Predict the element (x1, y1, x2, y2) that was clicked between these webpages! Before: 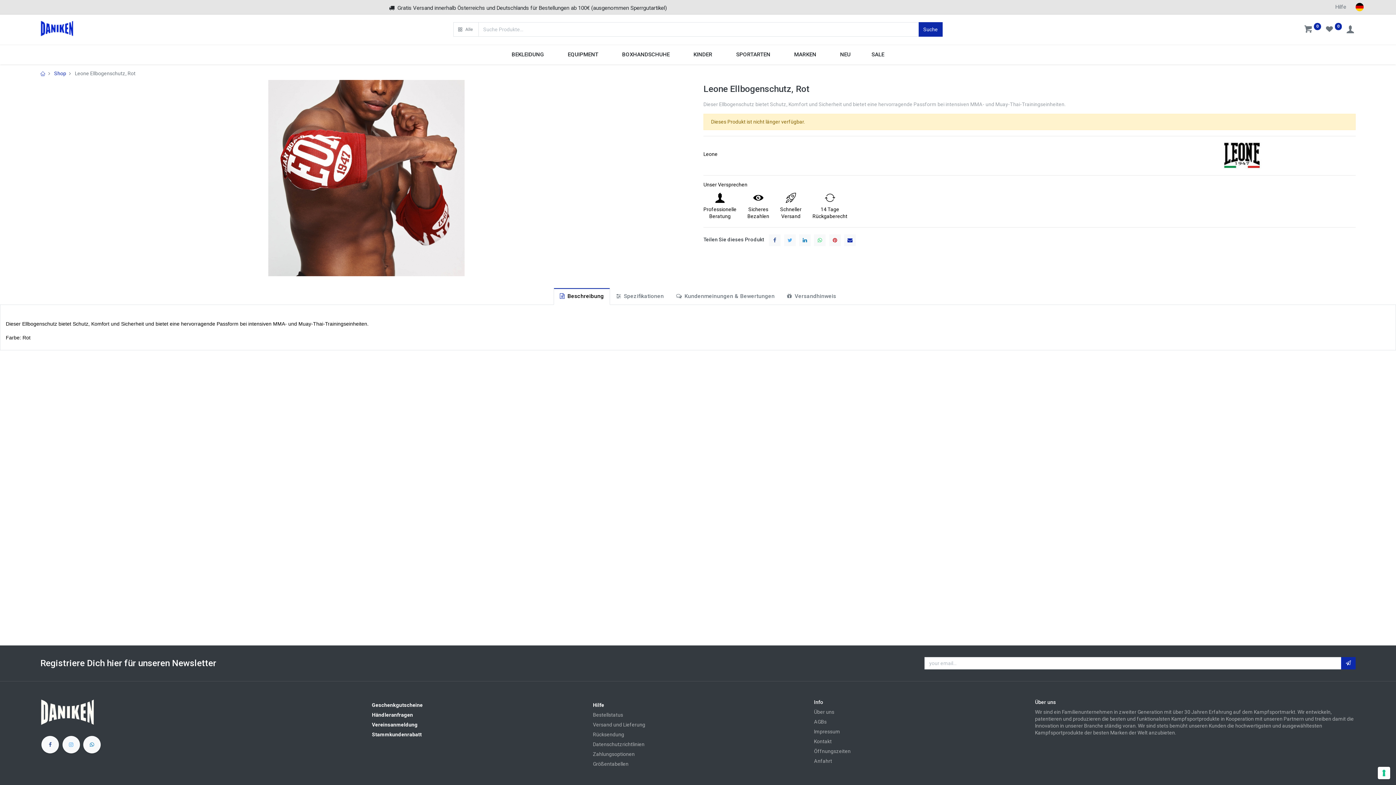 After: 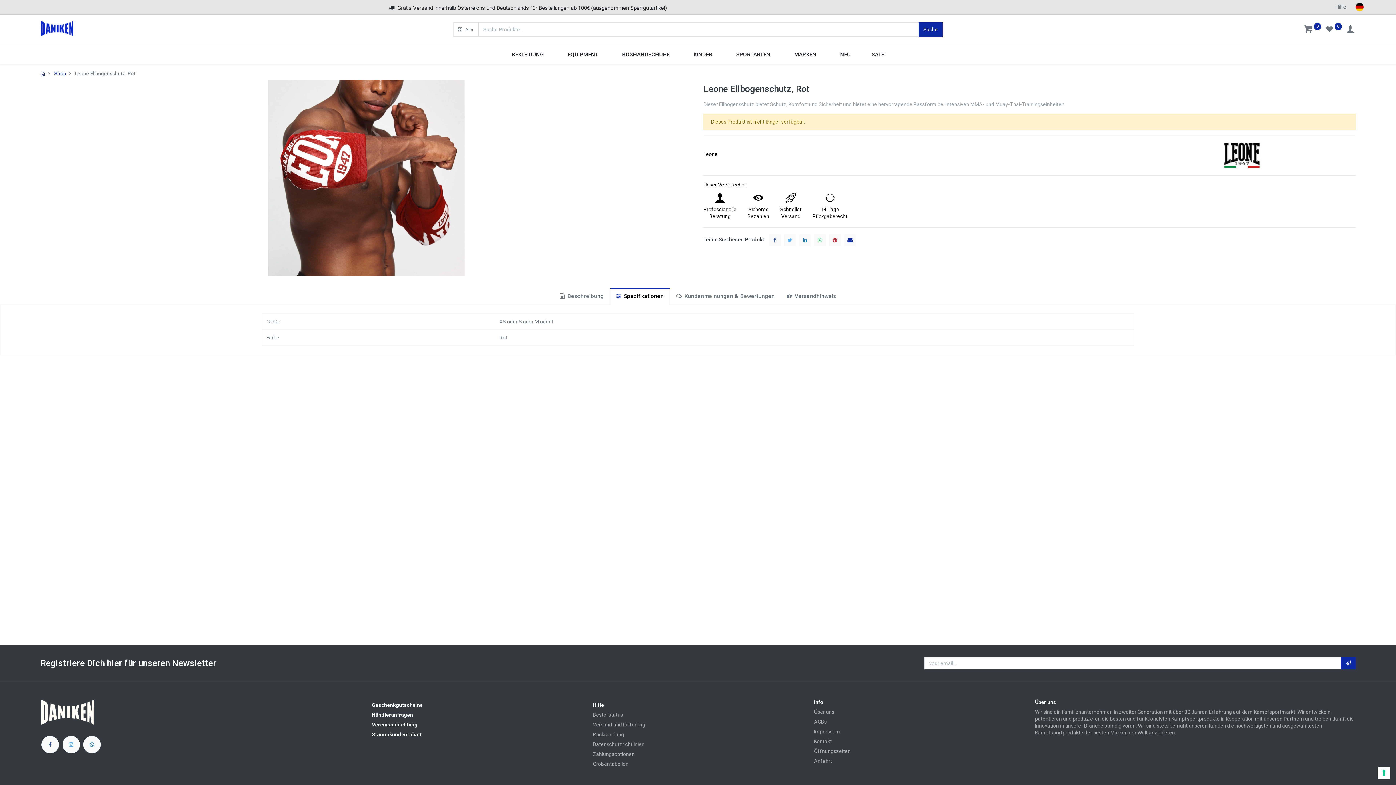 Action: bbox: (610, 287, 670, 304) label:  Spezifikationen